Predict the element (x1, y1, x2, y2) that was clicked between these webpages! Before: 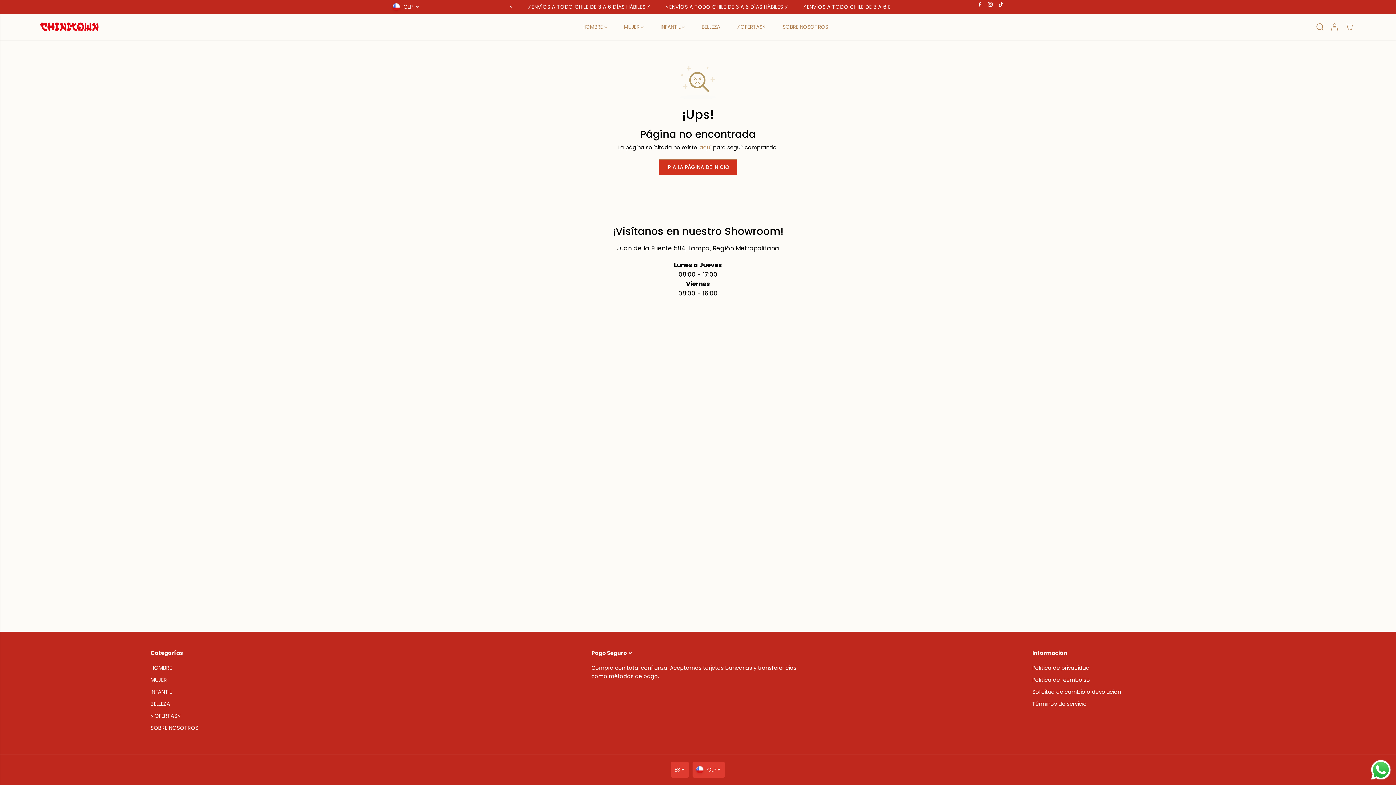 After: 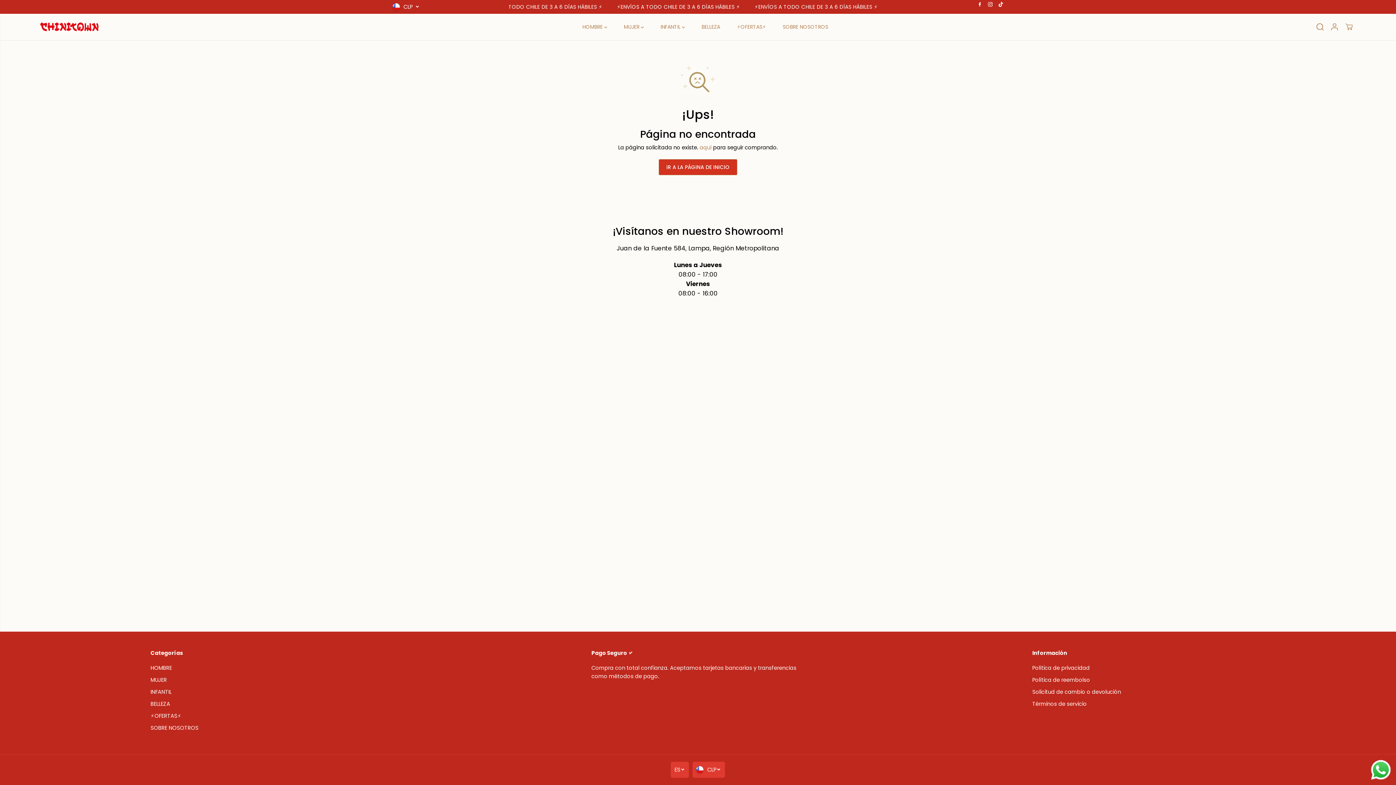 Action: label: Instagram bbox: (986, 0, 994, 8)